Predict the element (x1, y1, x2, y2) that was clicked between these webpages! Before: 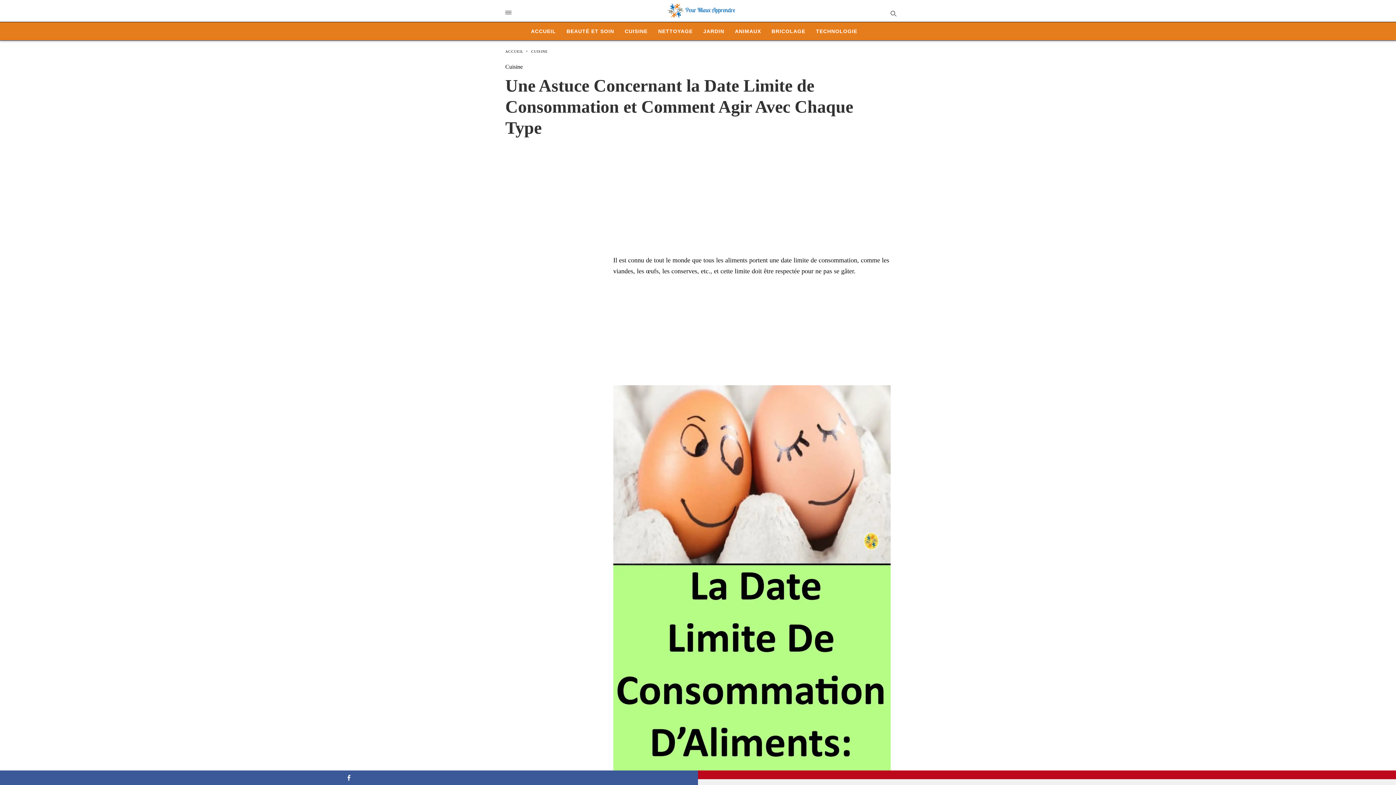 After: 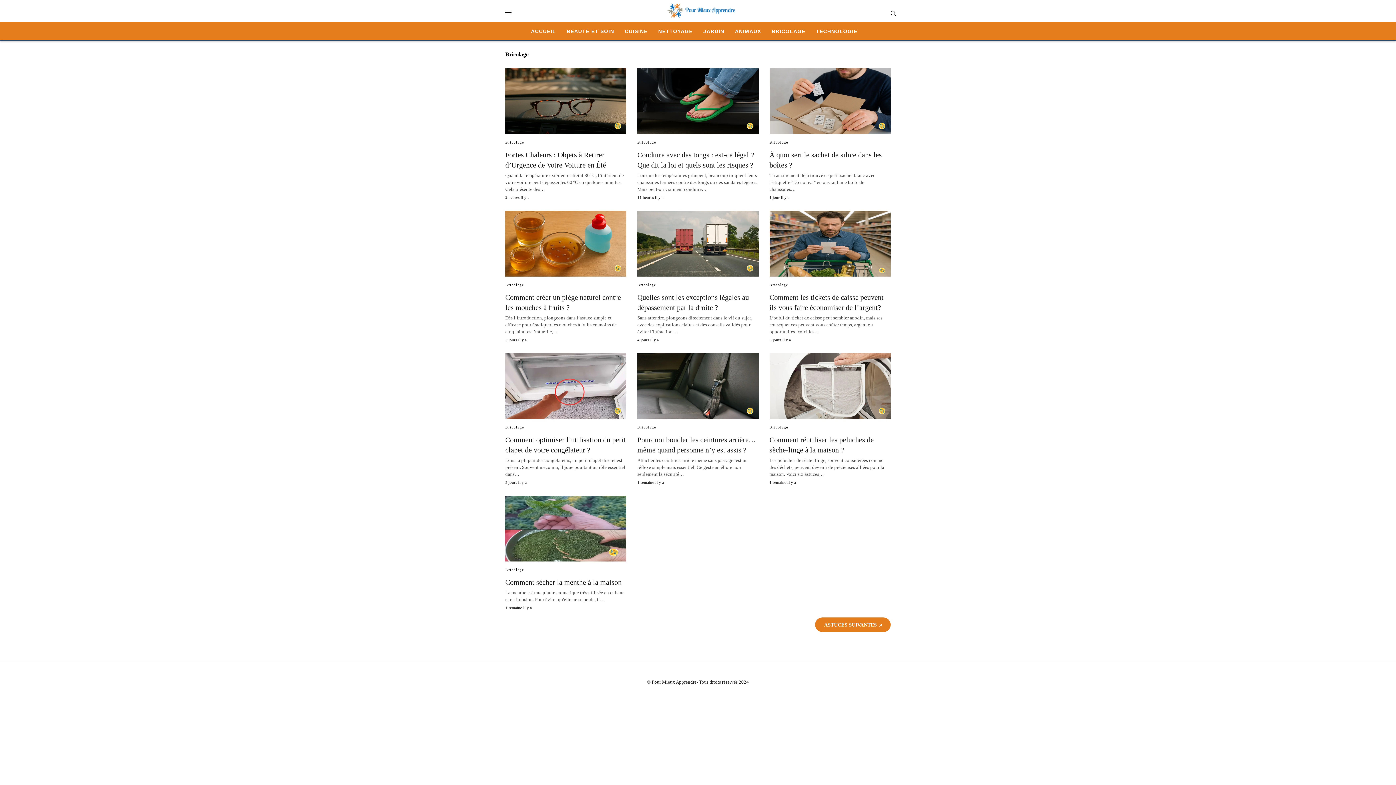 Action: bbox: (771, 26, 805, 36) label: BRICOLAGE